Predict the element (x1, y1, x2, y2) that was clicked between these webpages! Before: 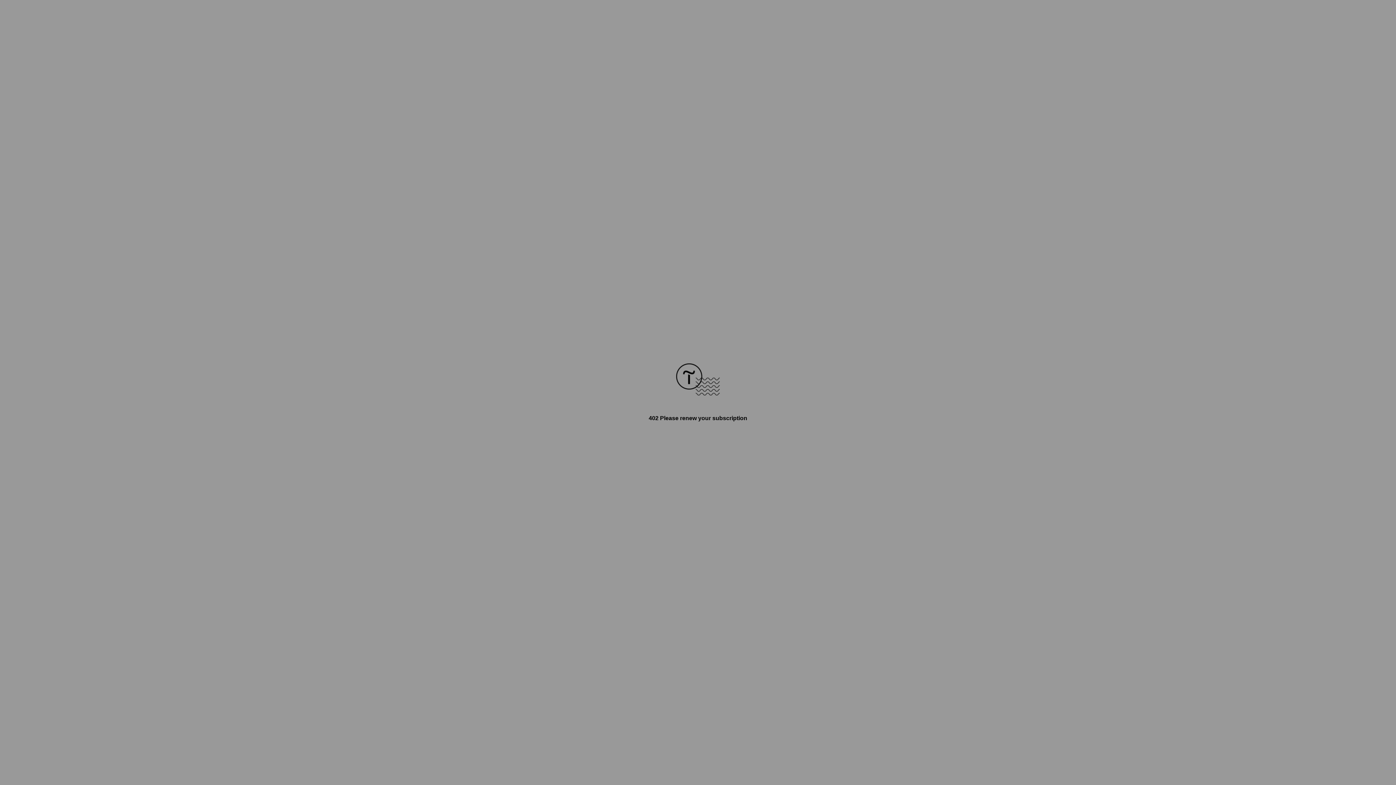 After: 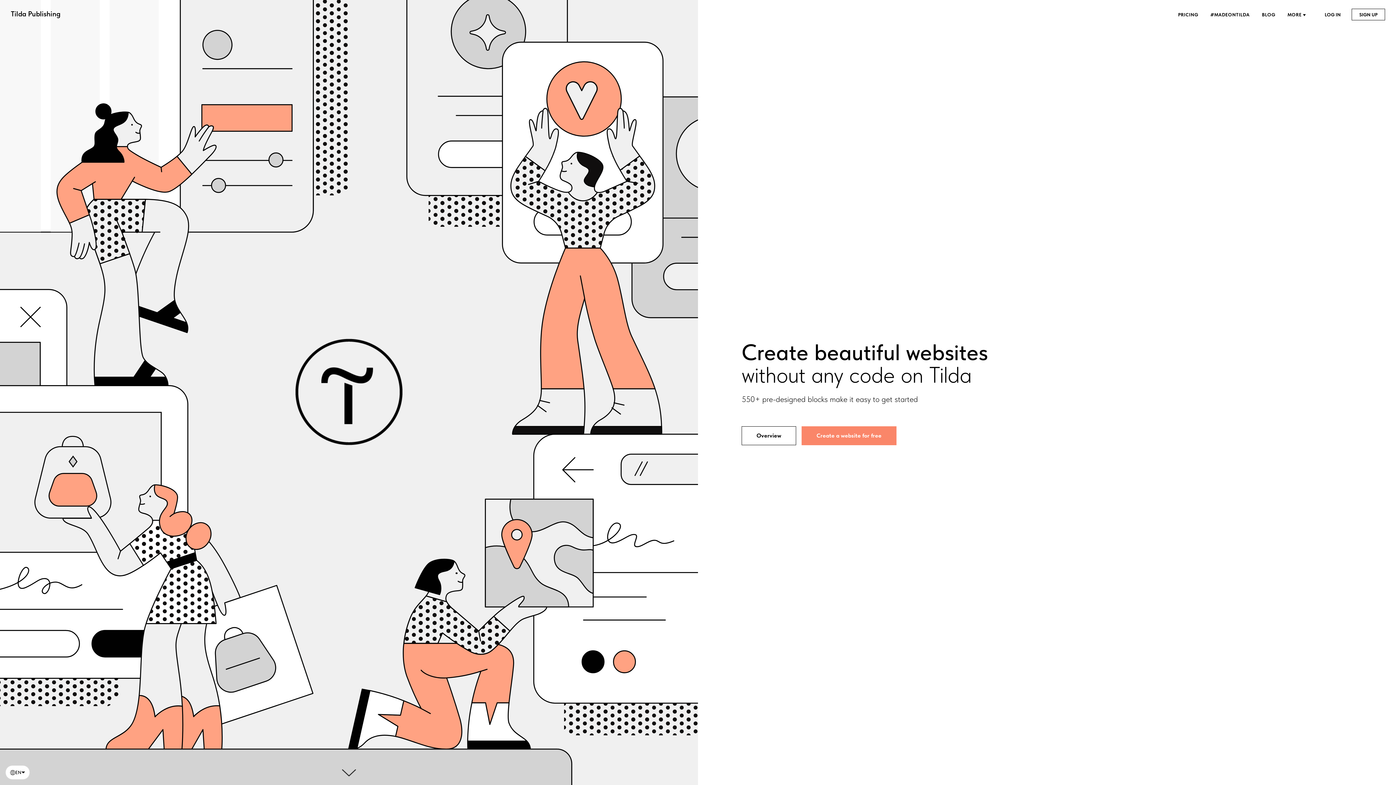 Action: bbox: (676, 390, 720, 396)